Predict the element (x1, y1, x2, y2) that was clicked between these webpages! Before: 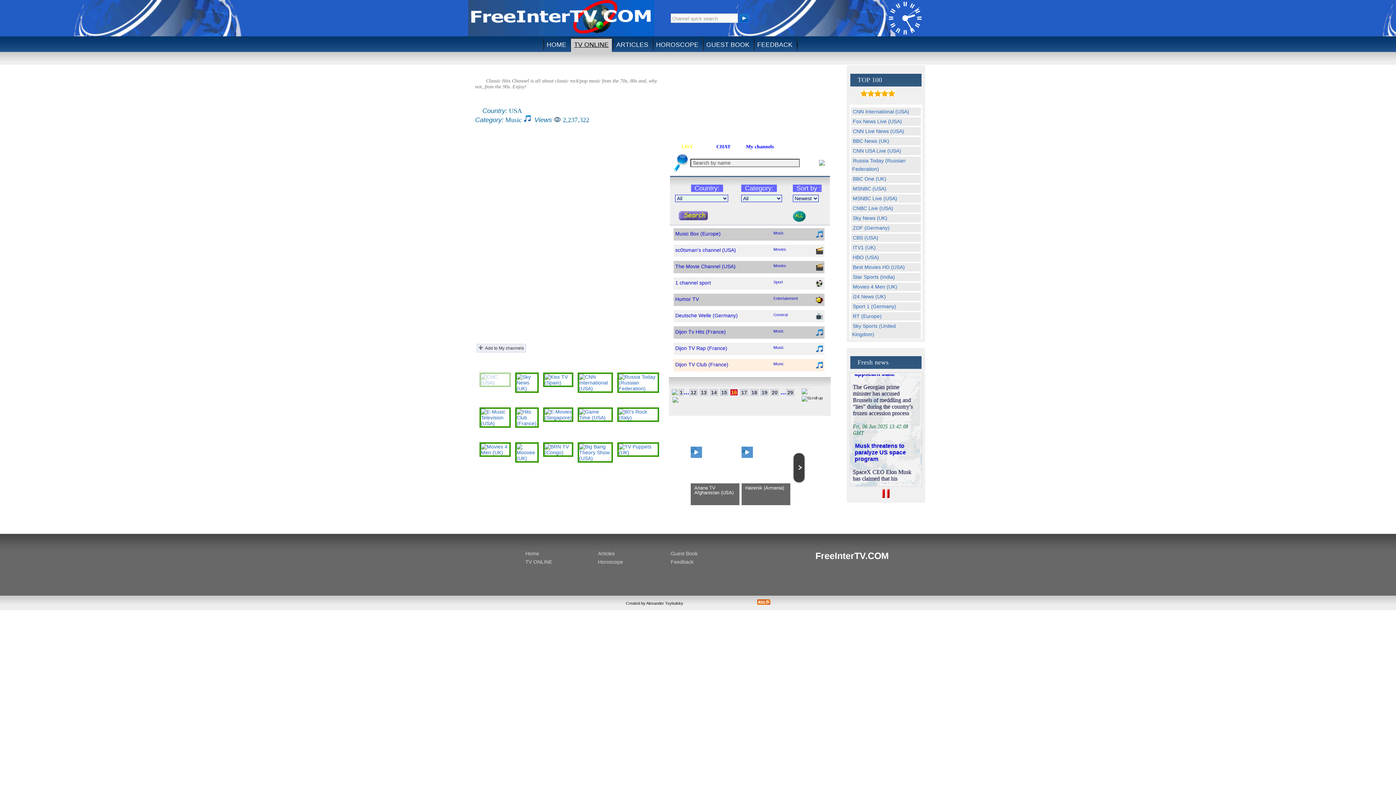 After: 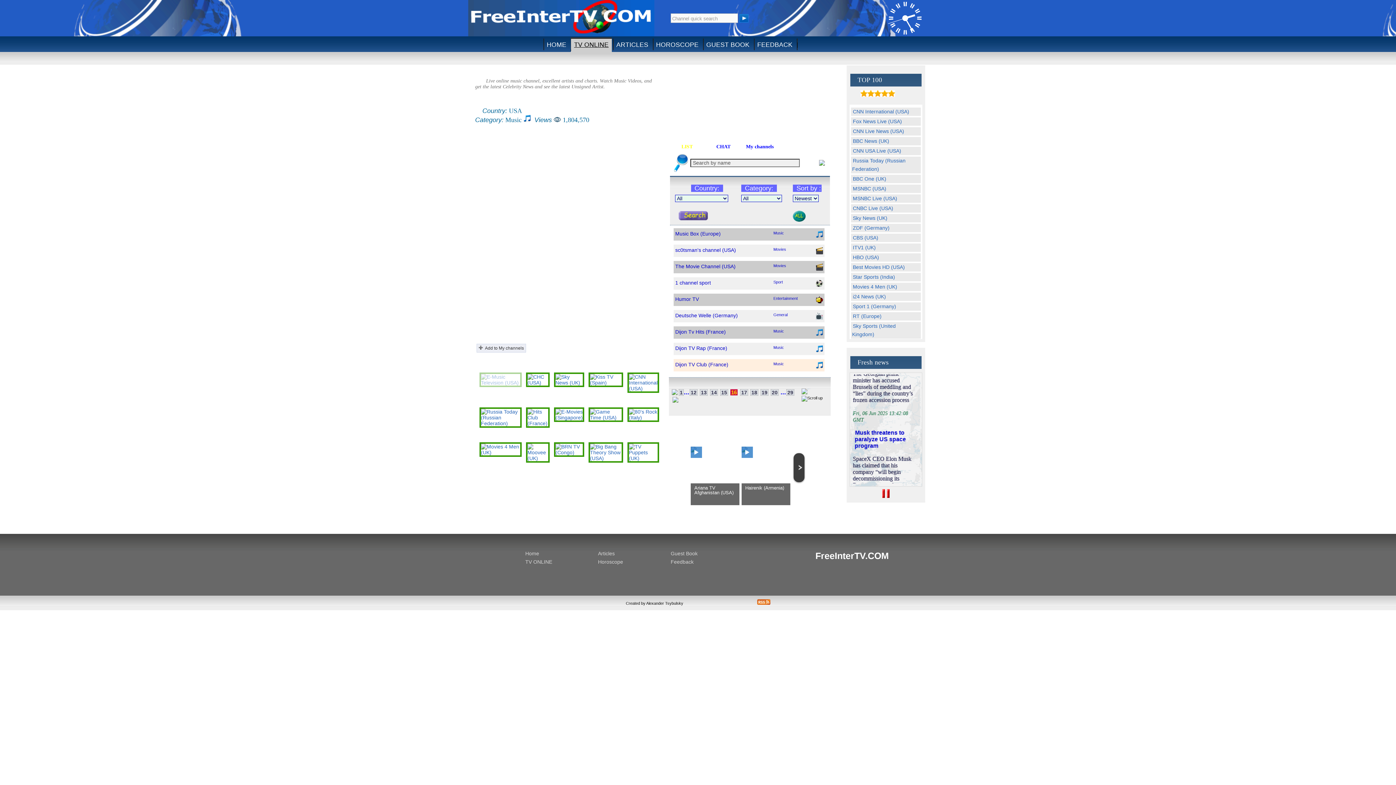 Action: bbox: (479, 407, 510, 428)